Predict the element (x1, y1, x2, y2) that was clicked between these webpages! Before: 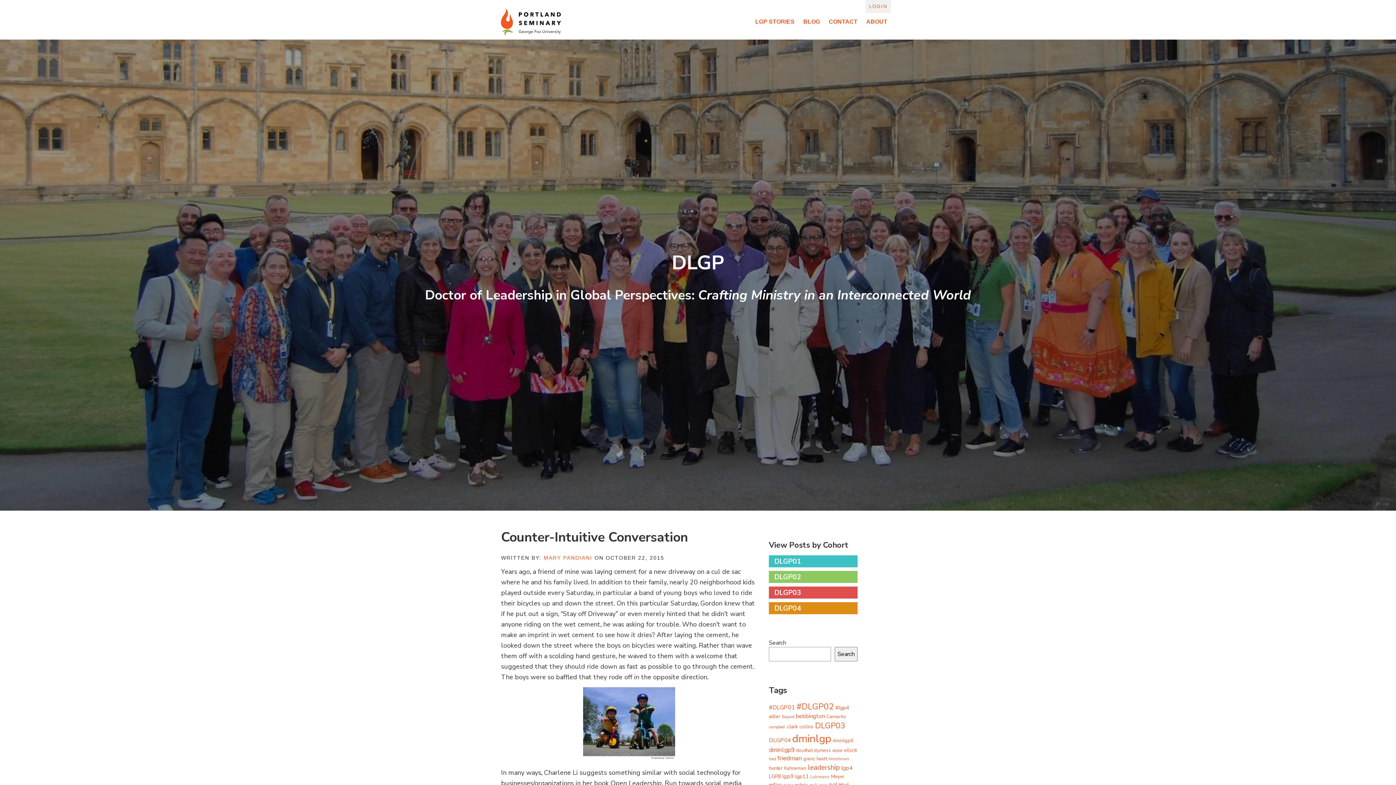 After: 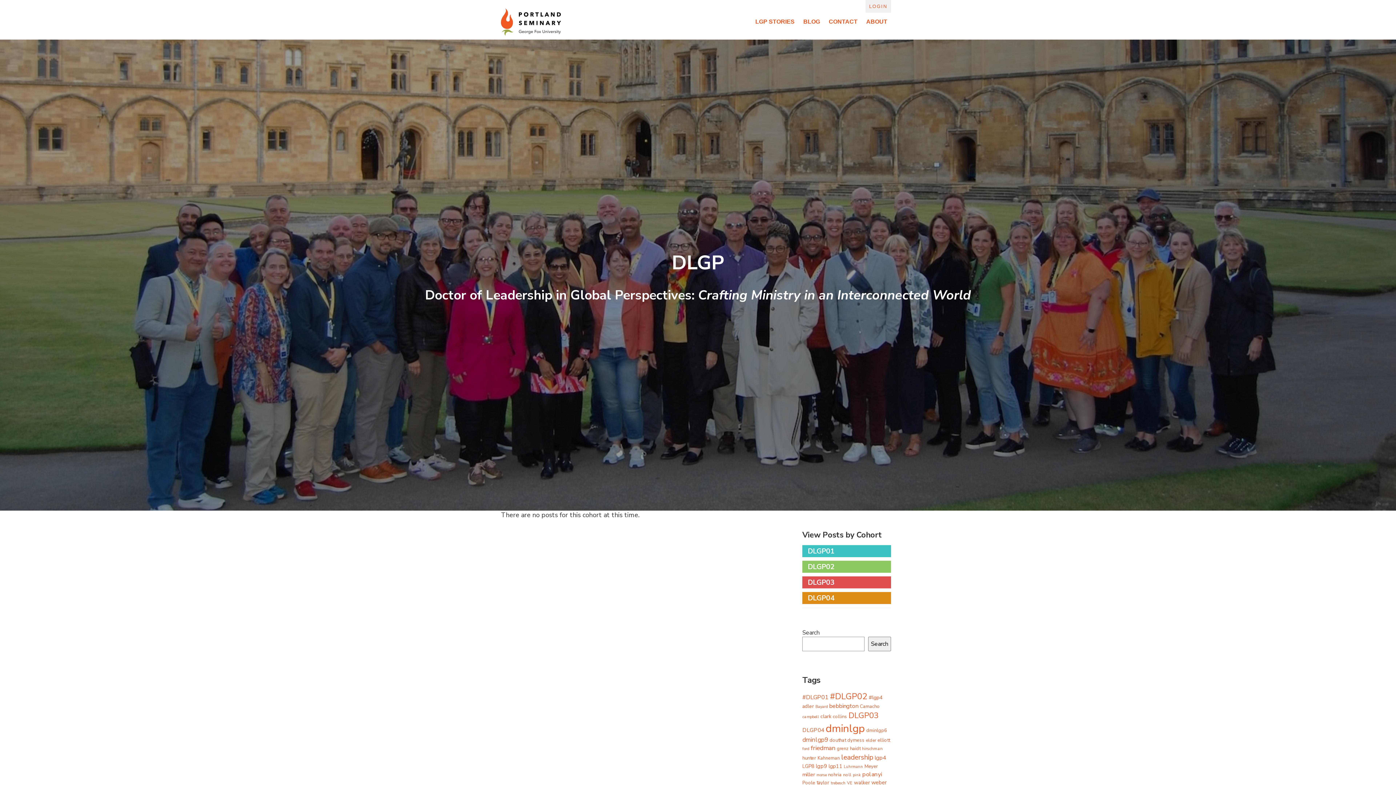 Action: bbox: (769, 703, 795, 711) label: #DLGP01 (112 items)